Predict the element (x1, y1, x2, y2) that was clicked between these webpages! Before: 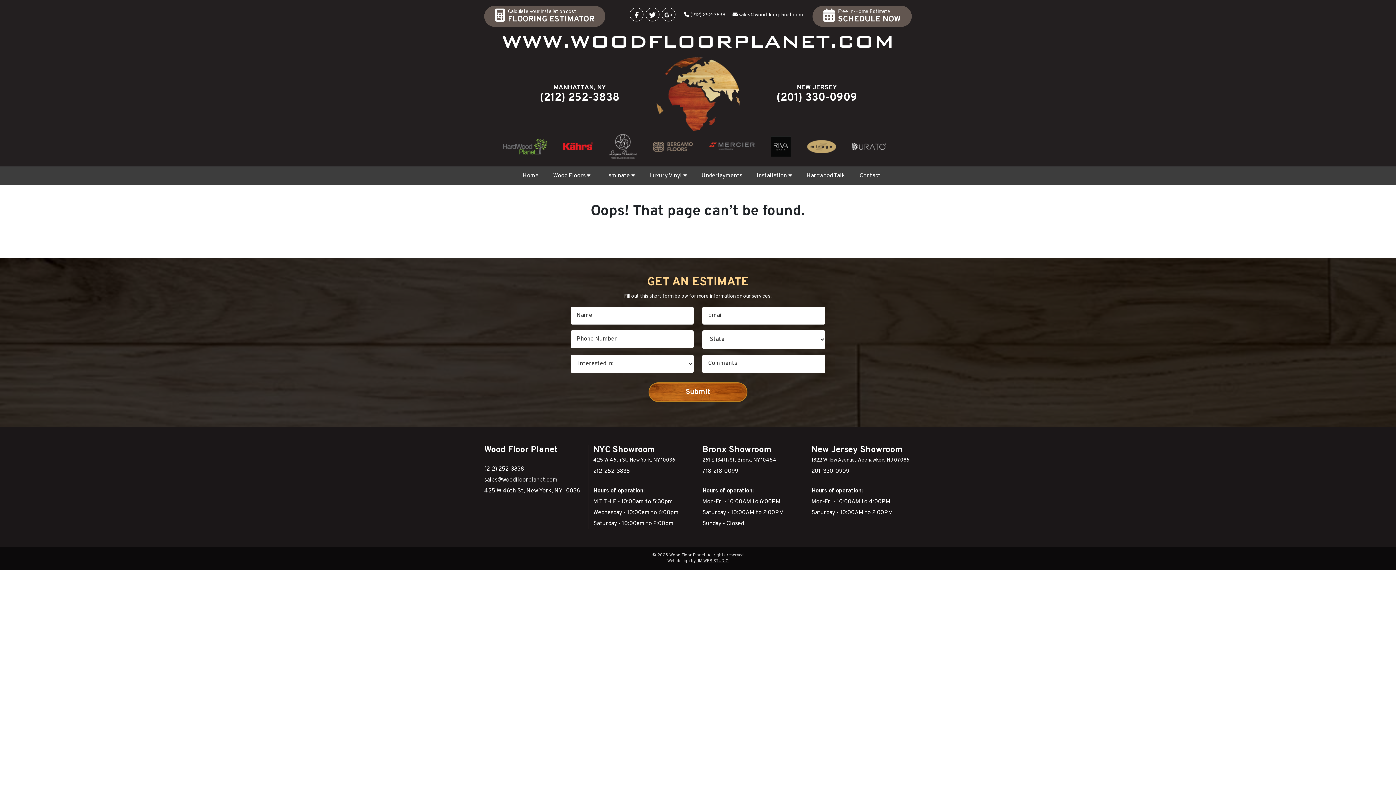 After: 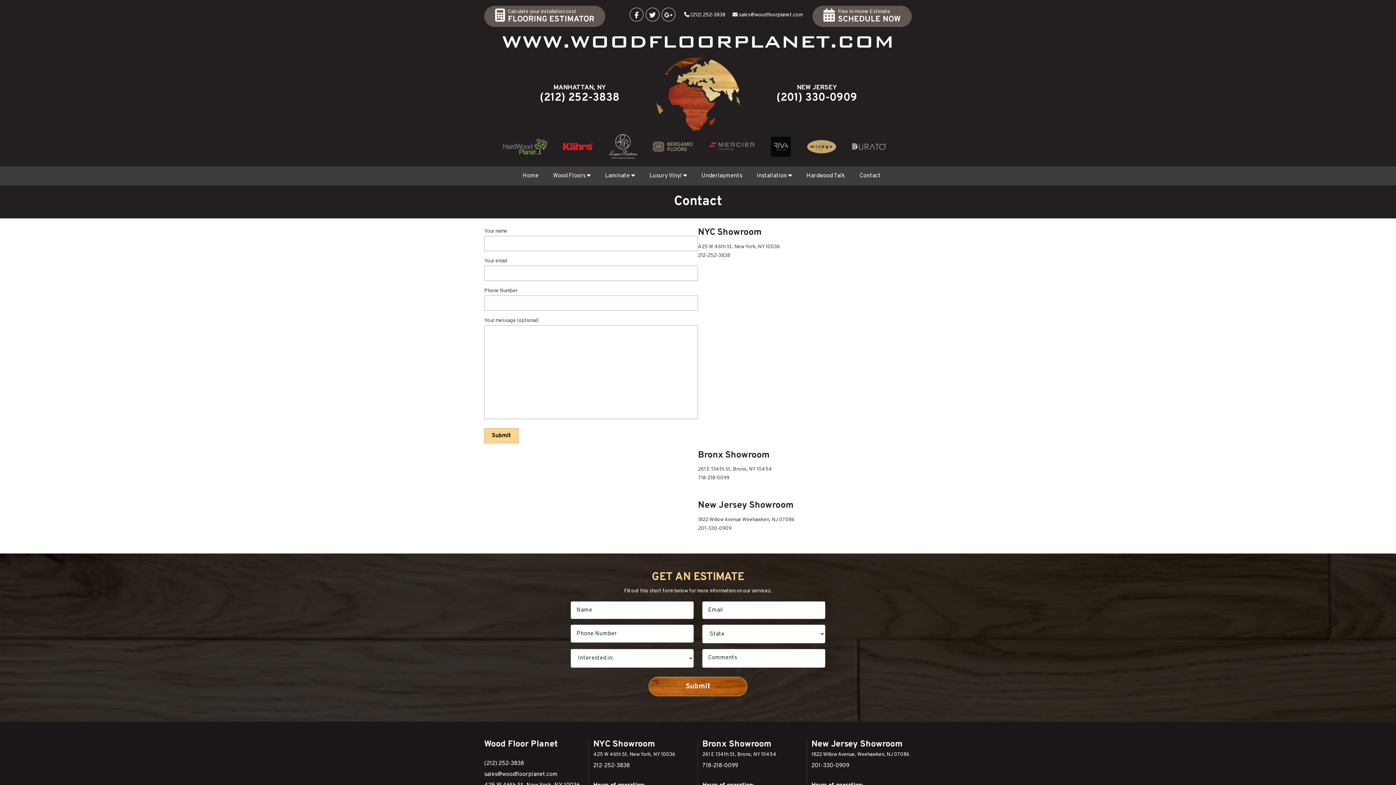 Action: bbox: (852, 166, 880, 185) label: Contact